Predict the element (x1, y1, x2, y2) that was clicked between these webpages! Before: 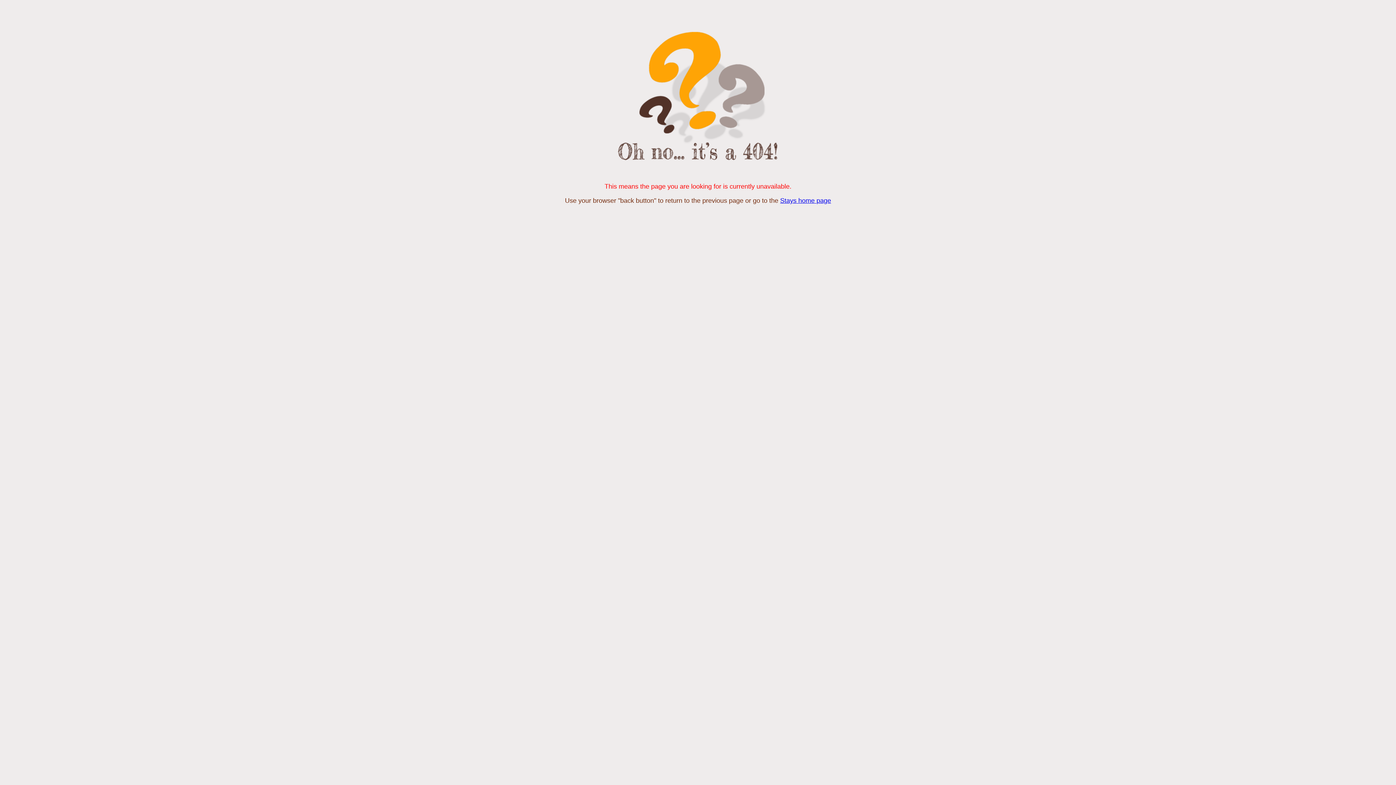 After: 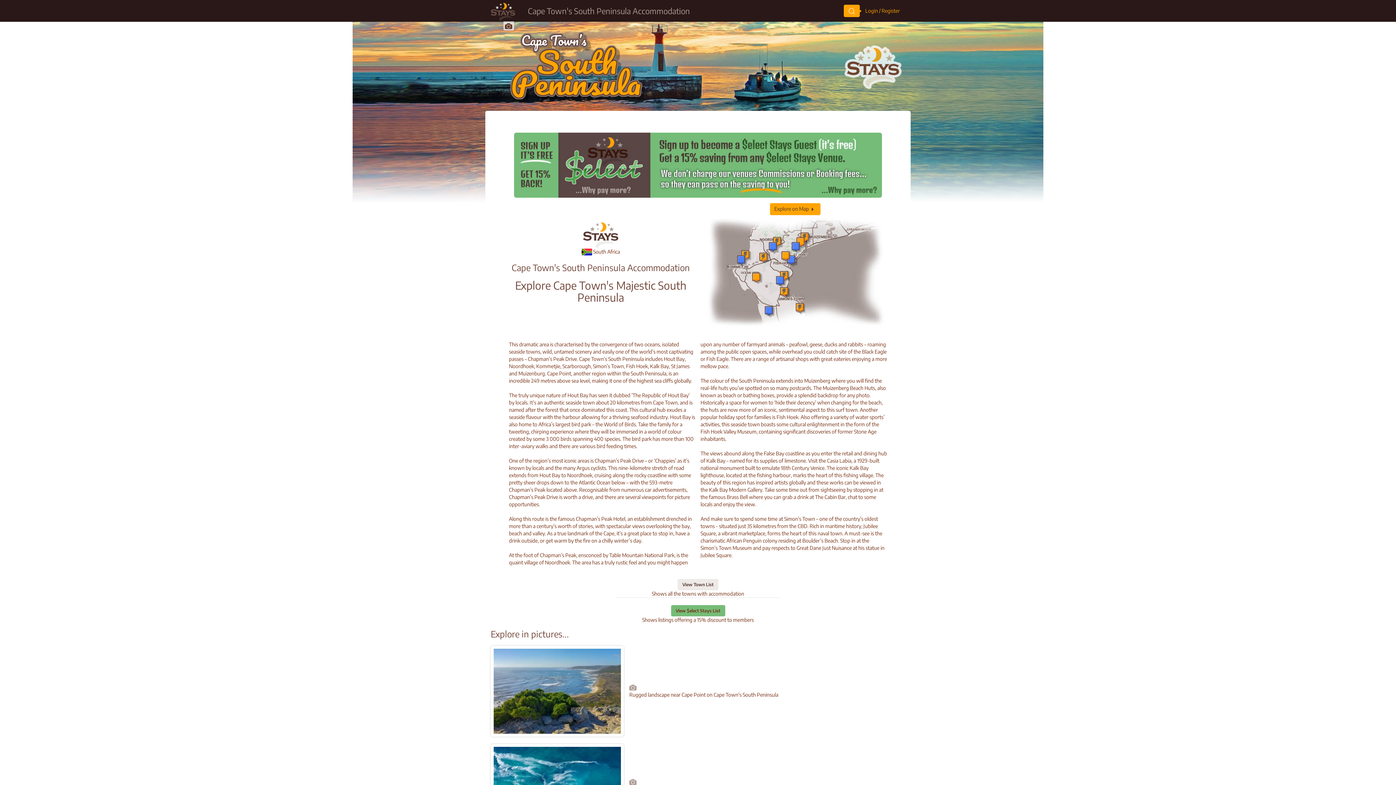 Action: bbox: (780, 197, 831, 204) label: Stays home page